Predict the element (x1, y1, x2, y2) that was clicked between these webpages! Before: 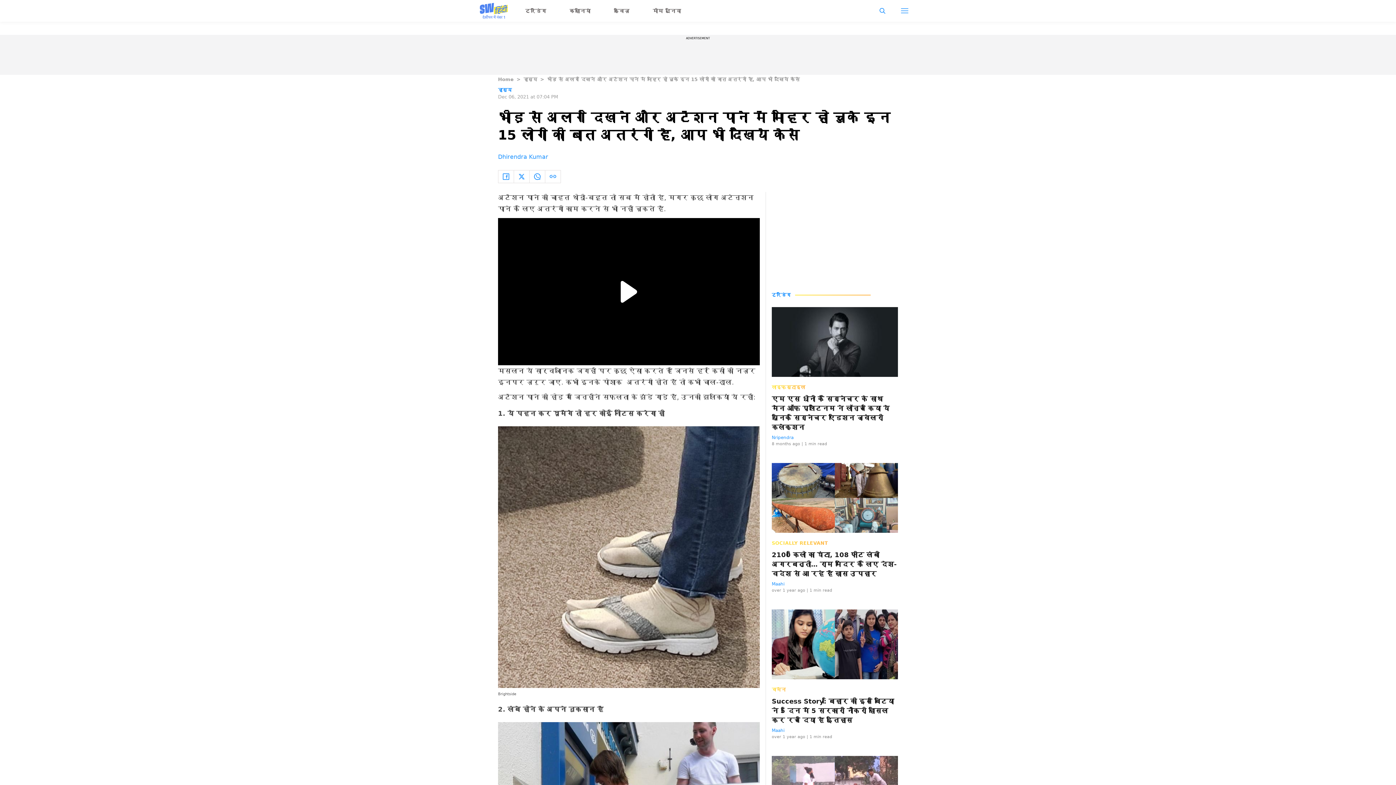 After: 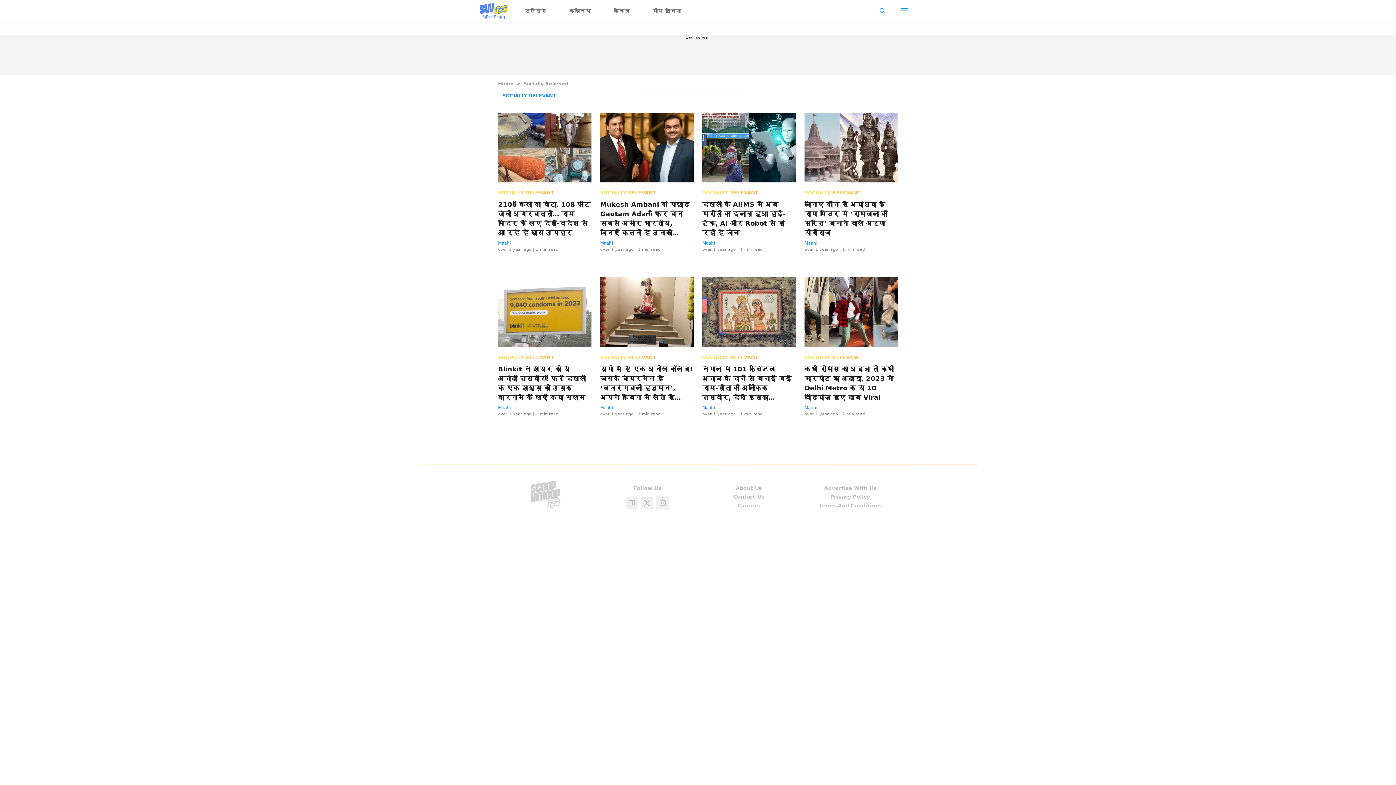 Action: bbox: (772, 540, 828, 546) label: SOCIALLY RELEVANT